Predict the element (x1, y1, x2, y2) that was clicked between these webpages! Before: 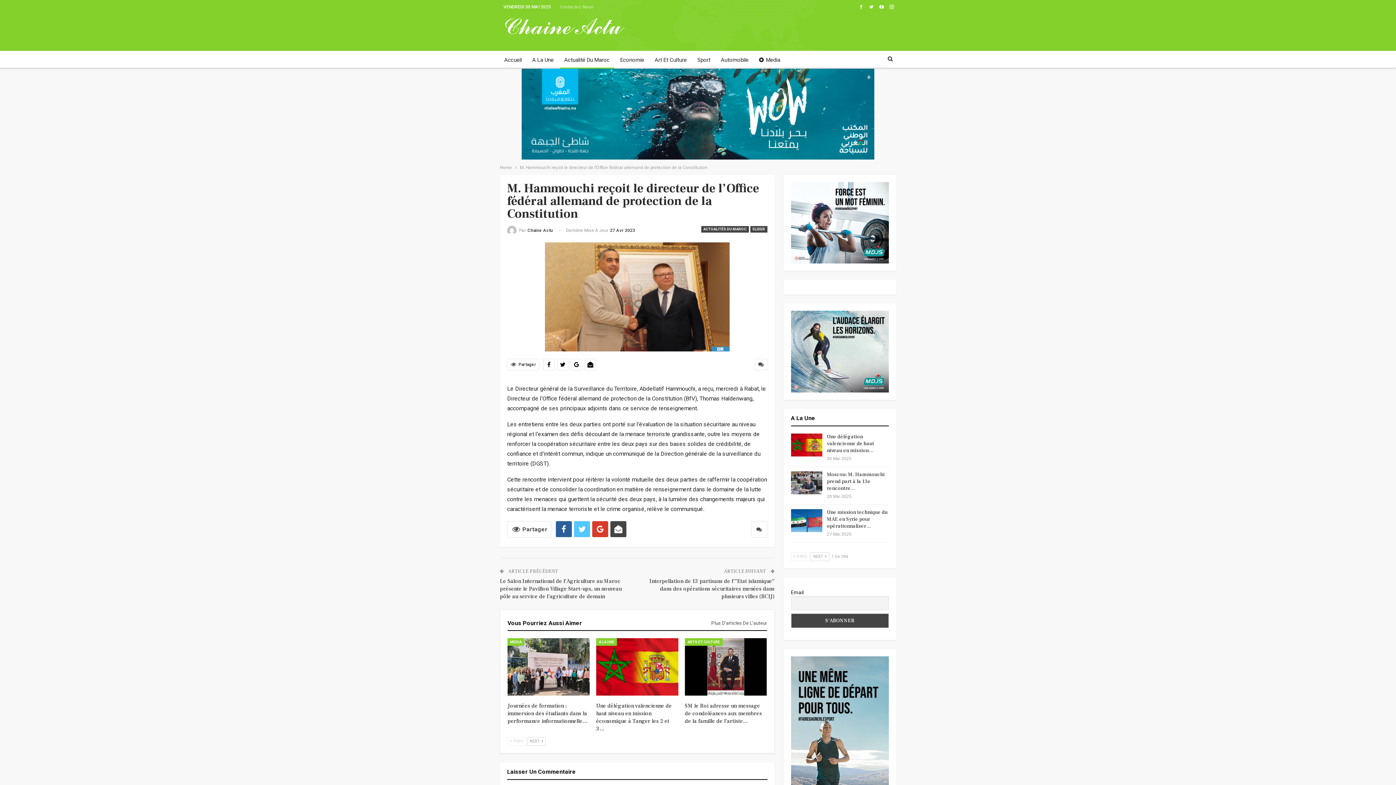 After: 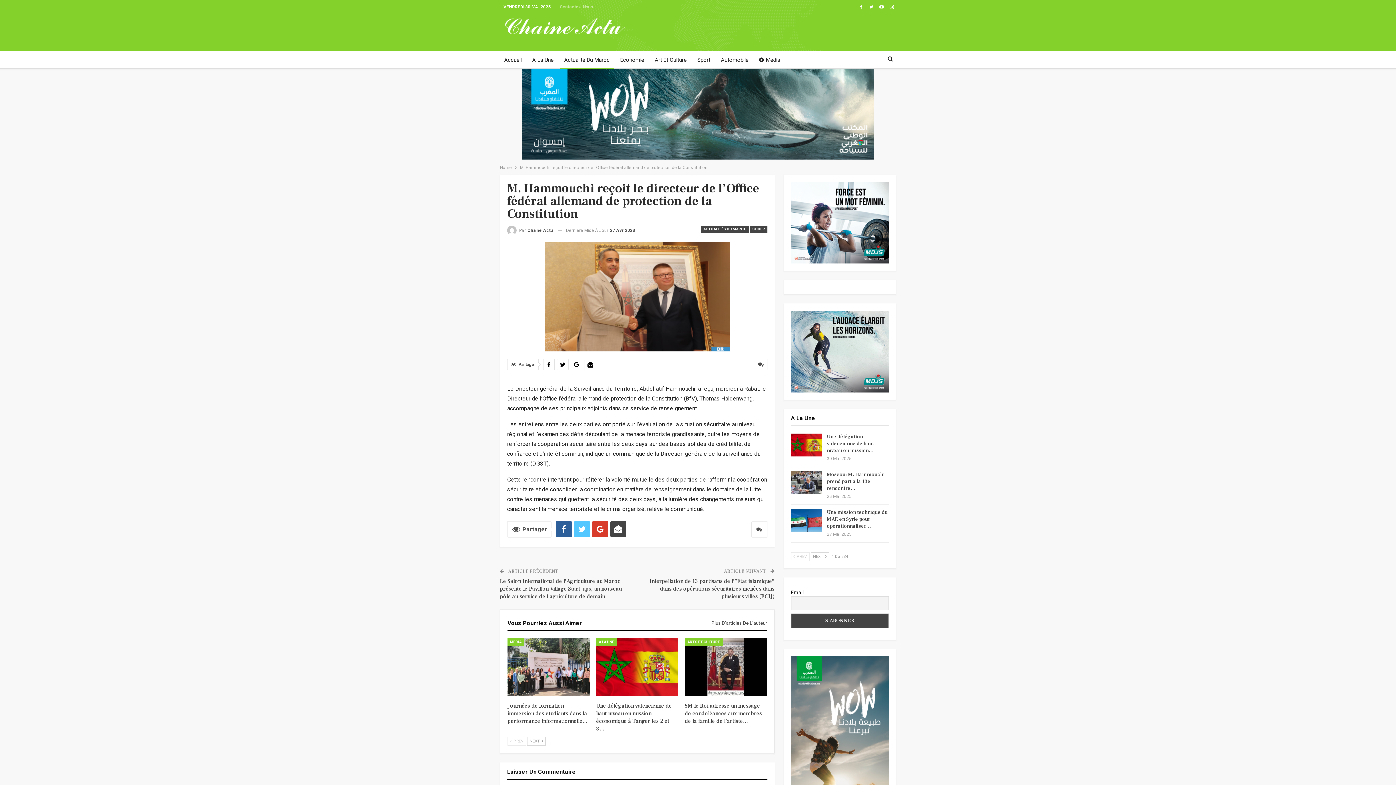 Action: bbox: (557, 359, 568, 370)